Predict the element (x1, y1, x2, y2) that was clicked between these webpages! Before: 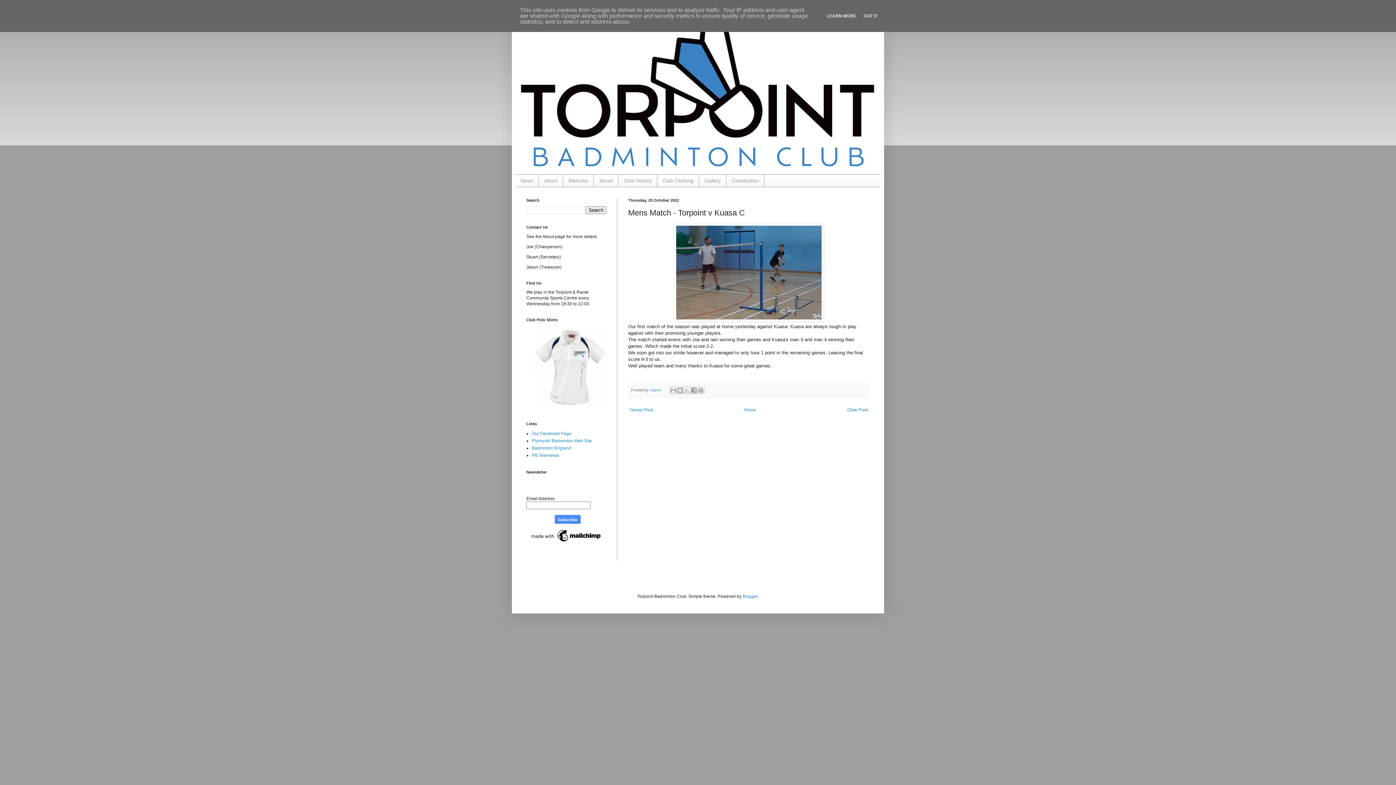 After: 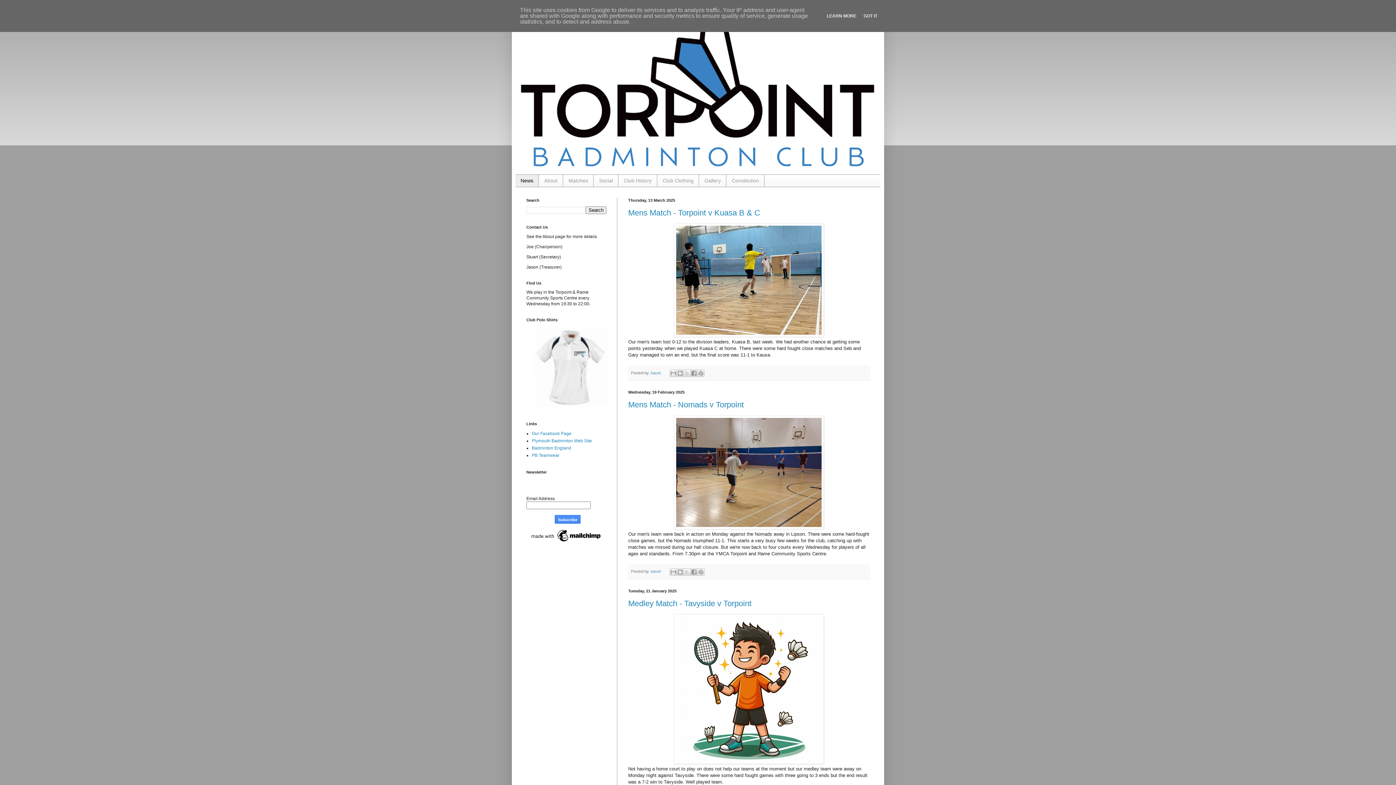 Action: label: News bbox: (515, 174, 538, 186)